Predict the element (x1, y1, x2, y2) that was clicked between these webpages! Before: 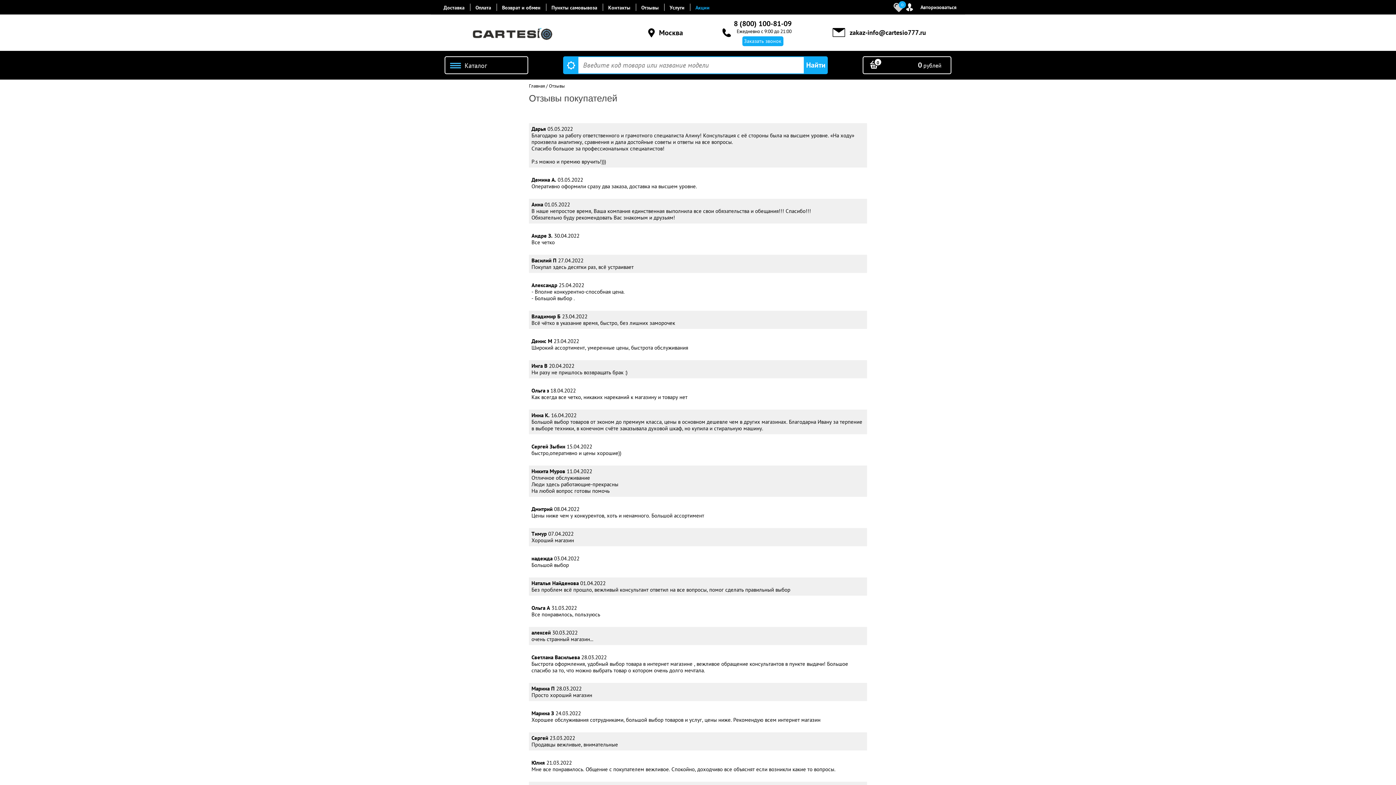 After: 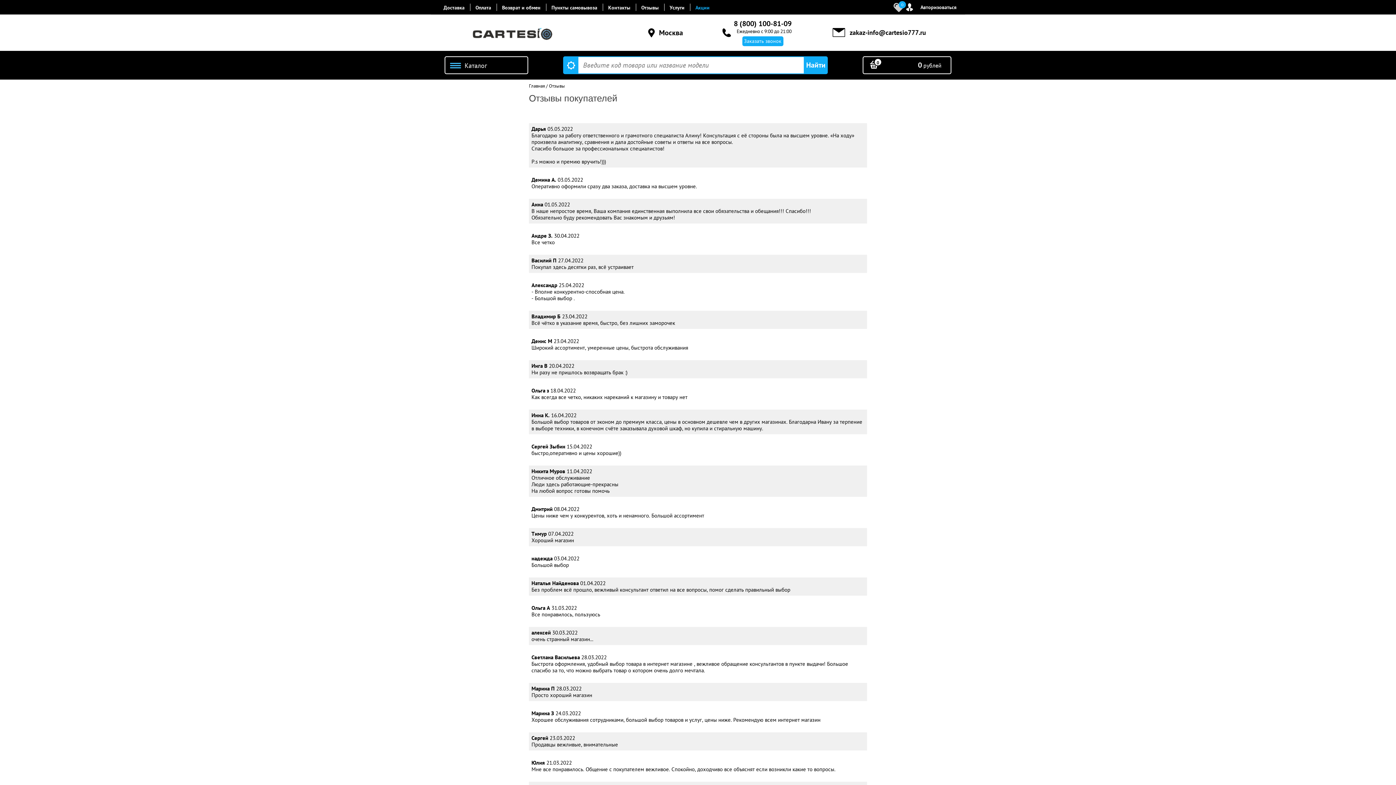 Action: label: Ежедневно с 9:00 до 21:00 bbox: (736, 28, 791, 34)